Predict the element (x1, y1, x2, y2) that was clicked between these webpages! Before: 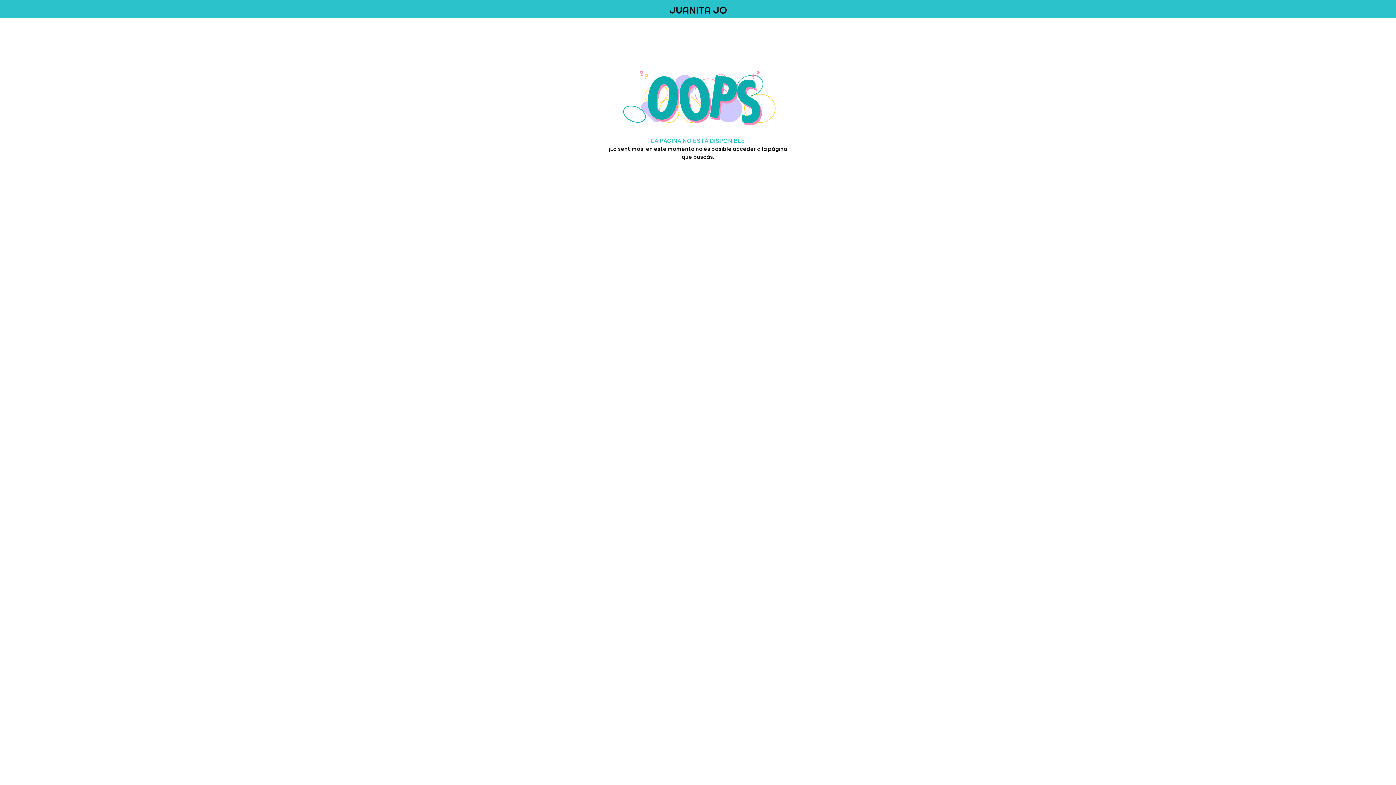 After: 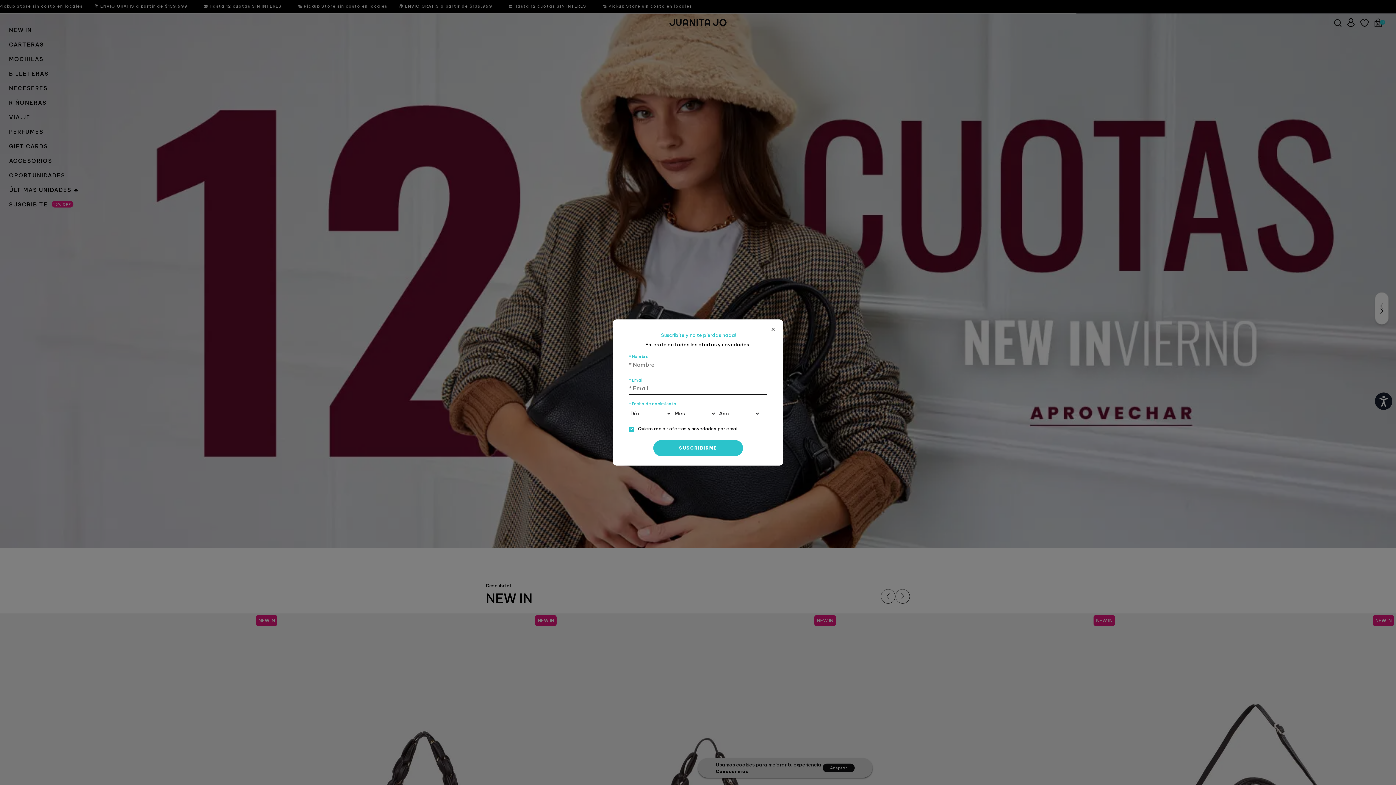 Action: bbox: (4, 5, 1392, 15)